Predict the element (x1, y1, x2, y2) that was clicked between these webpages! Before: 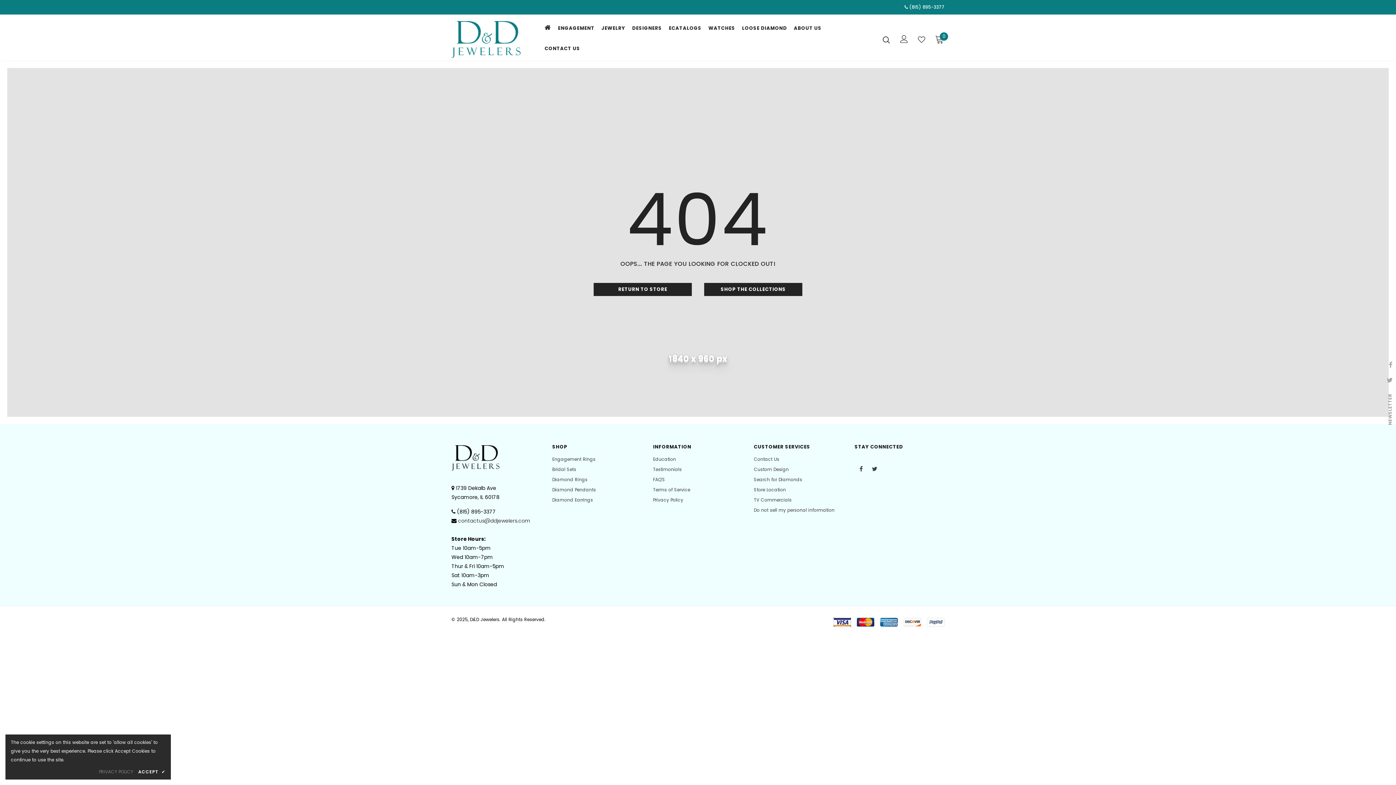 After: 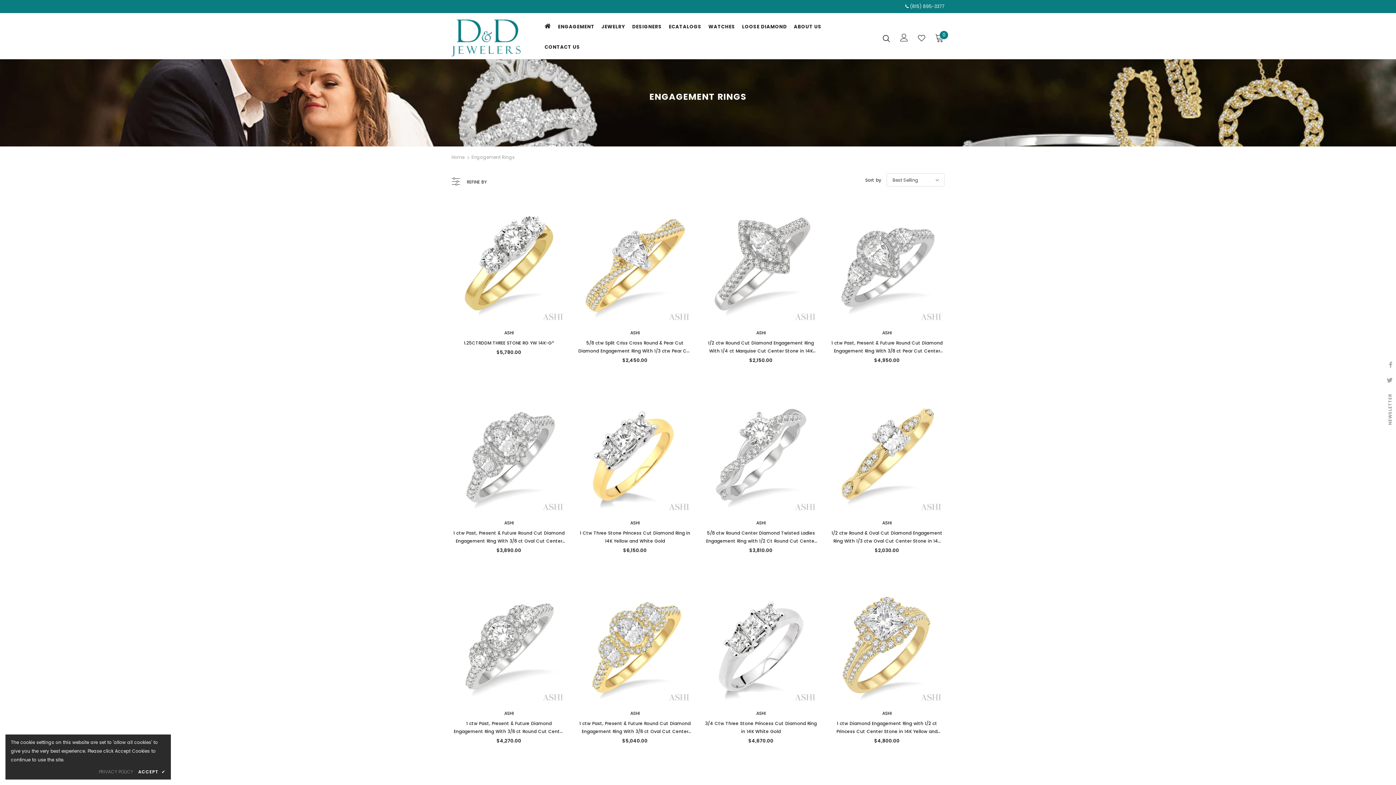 Action: bbox: (552, 454, 595, 464) label: Engagement Rings